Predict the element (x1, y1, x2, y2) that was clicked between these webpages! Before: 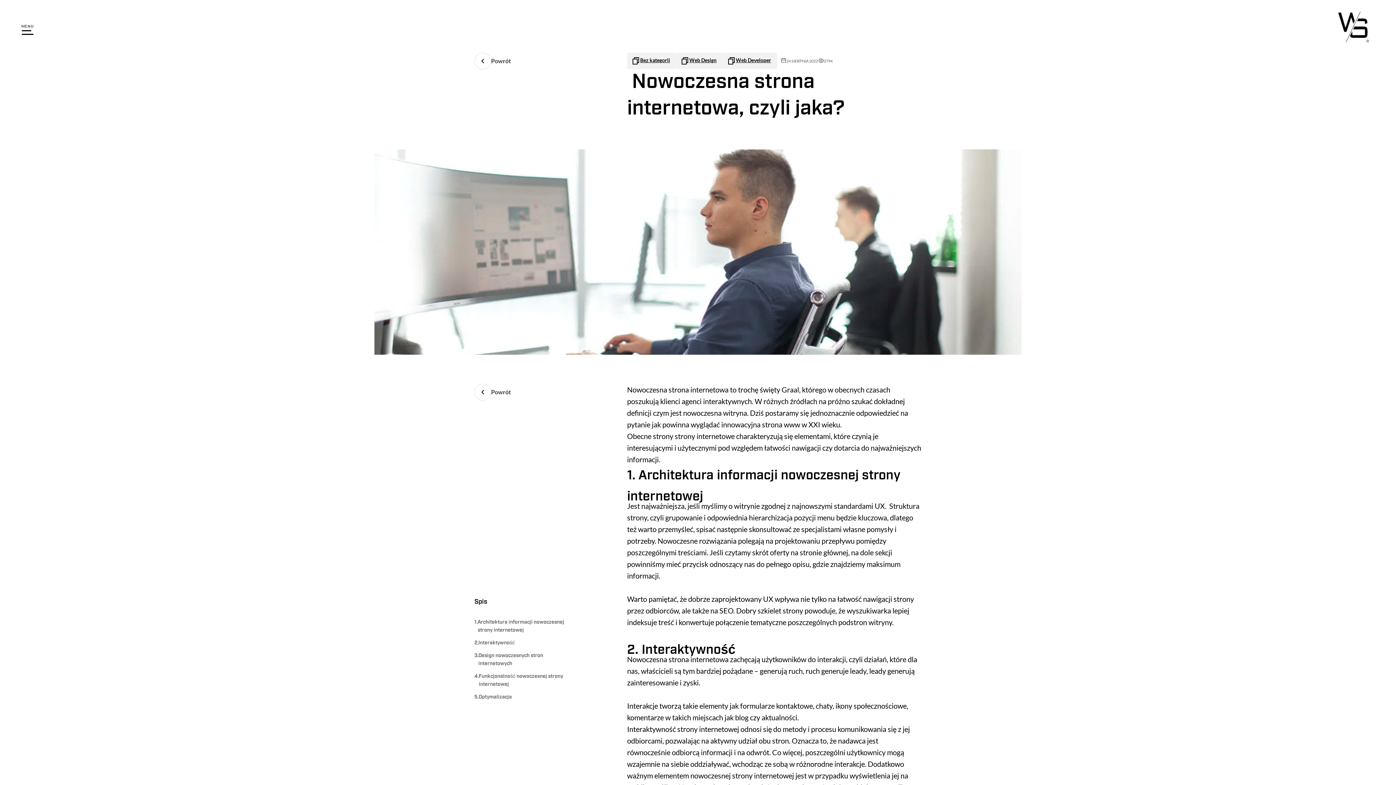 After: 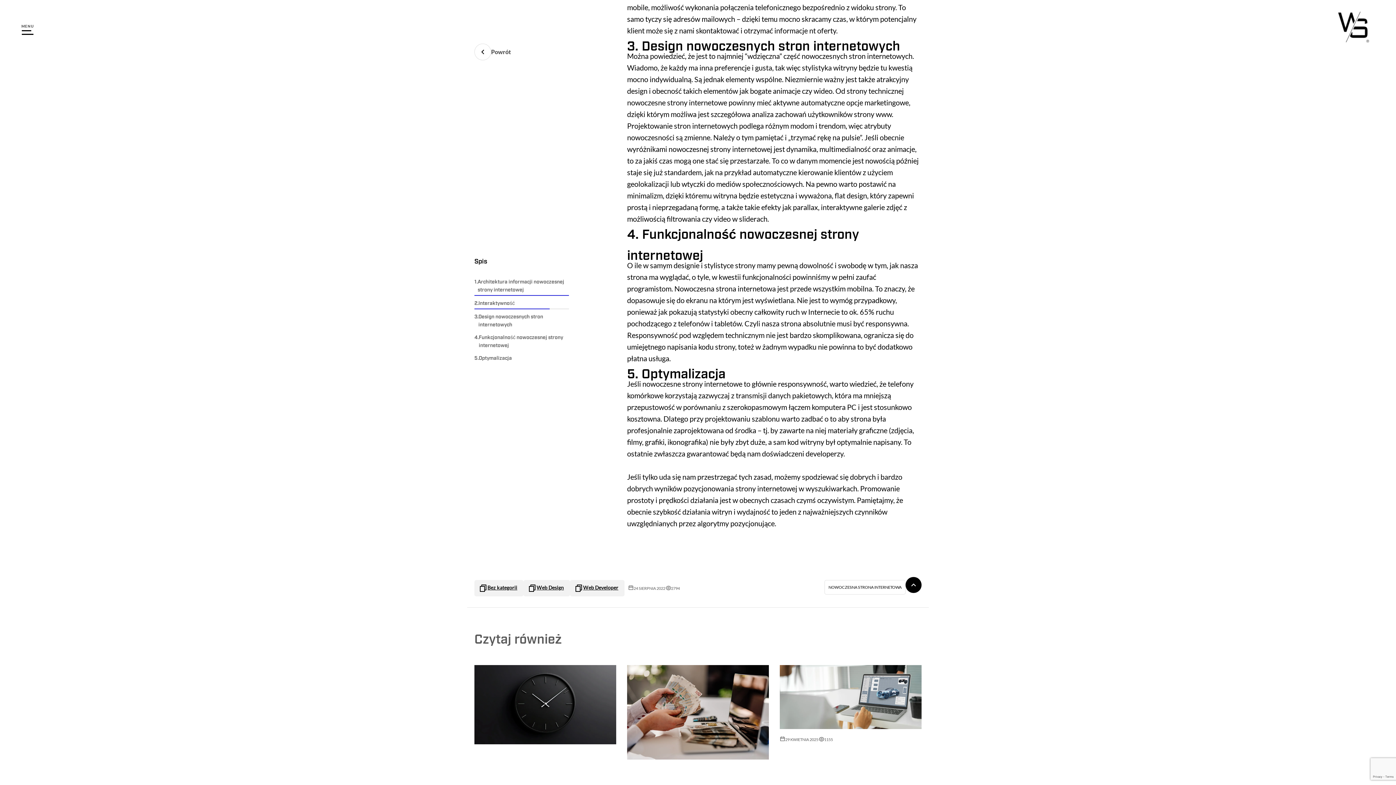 Action: bbox: (474, 652, 569, 668) label: 3.
Design nowoczesnych stron internetowych 